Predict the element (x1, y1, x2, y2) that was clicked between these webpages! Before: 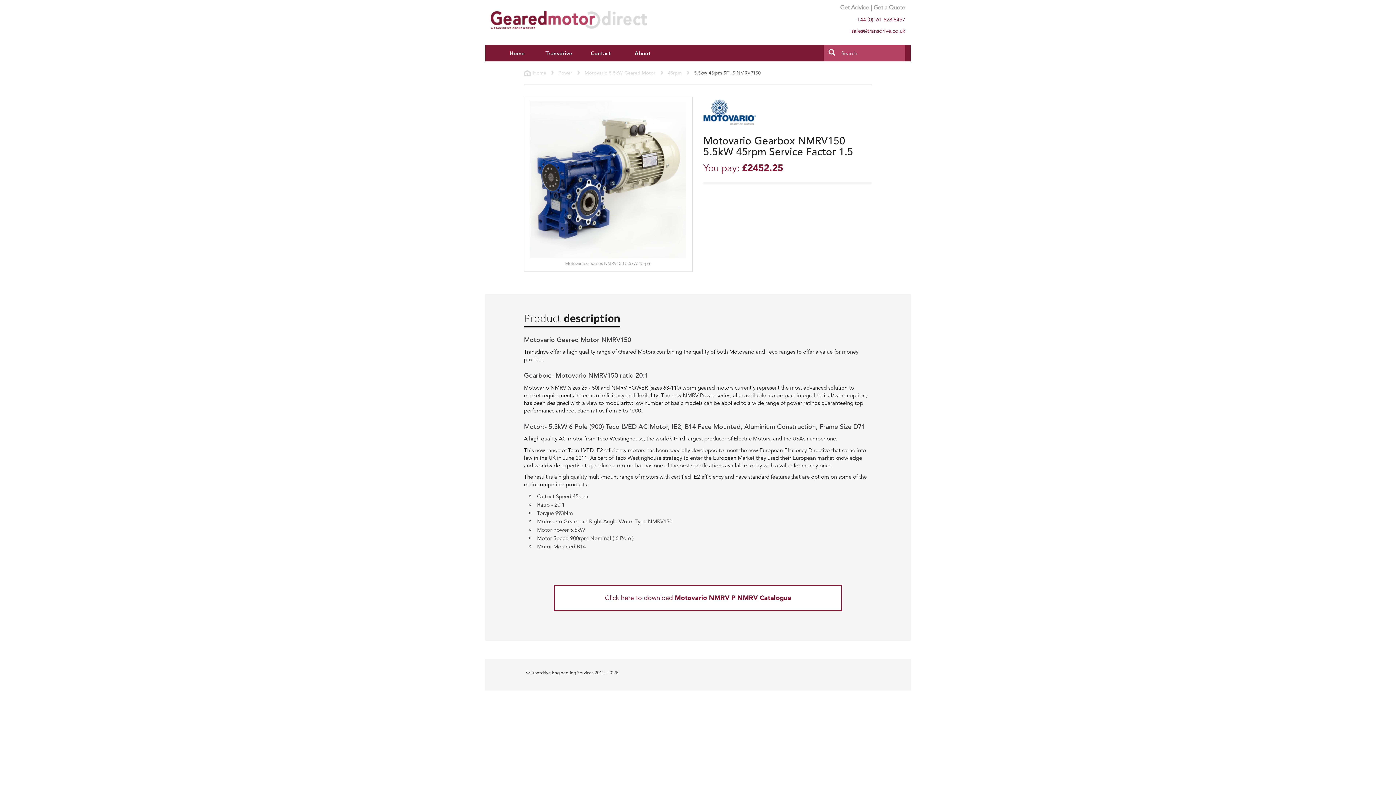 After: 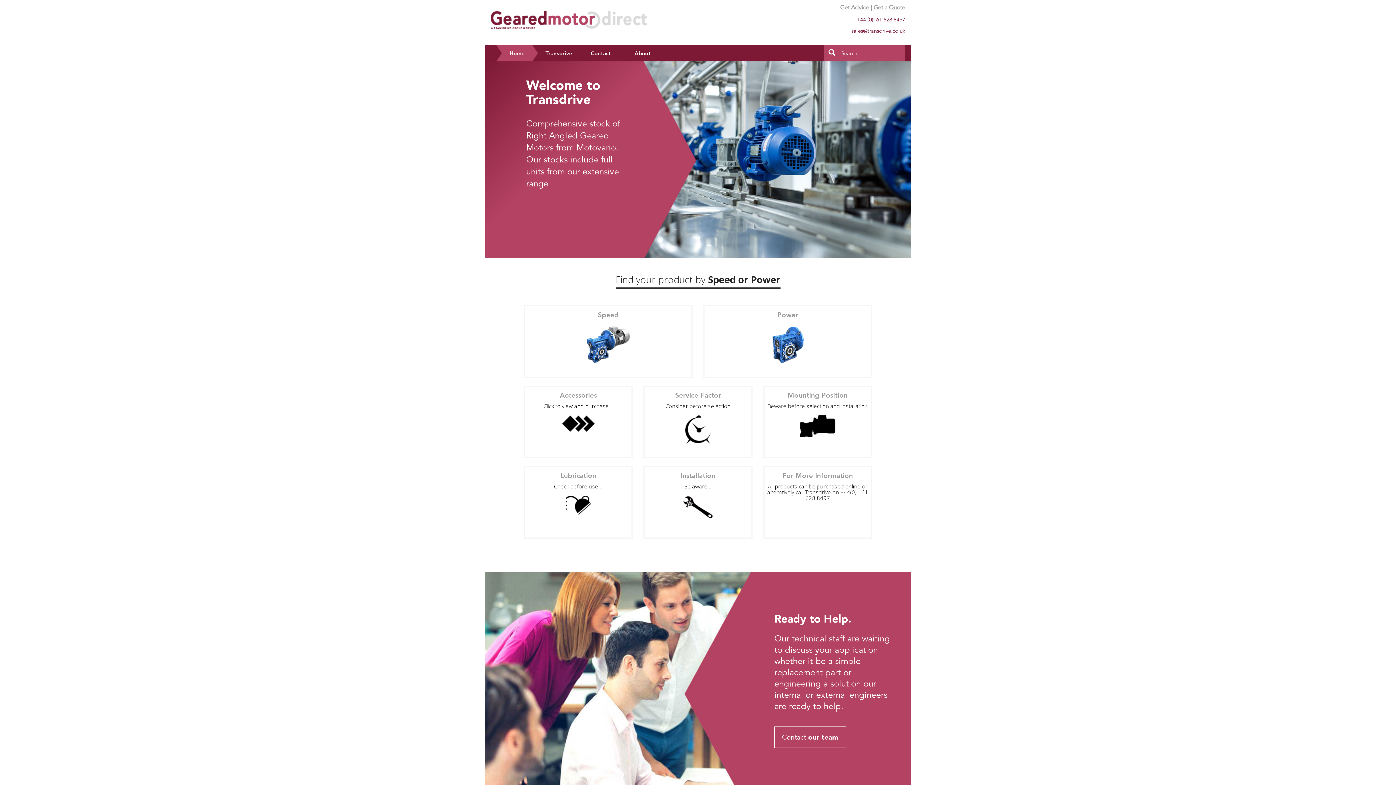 Action: bbox: (496, 45, 538, 61) label: Home